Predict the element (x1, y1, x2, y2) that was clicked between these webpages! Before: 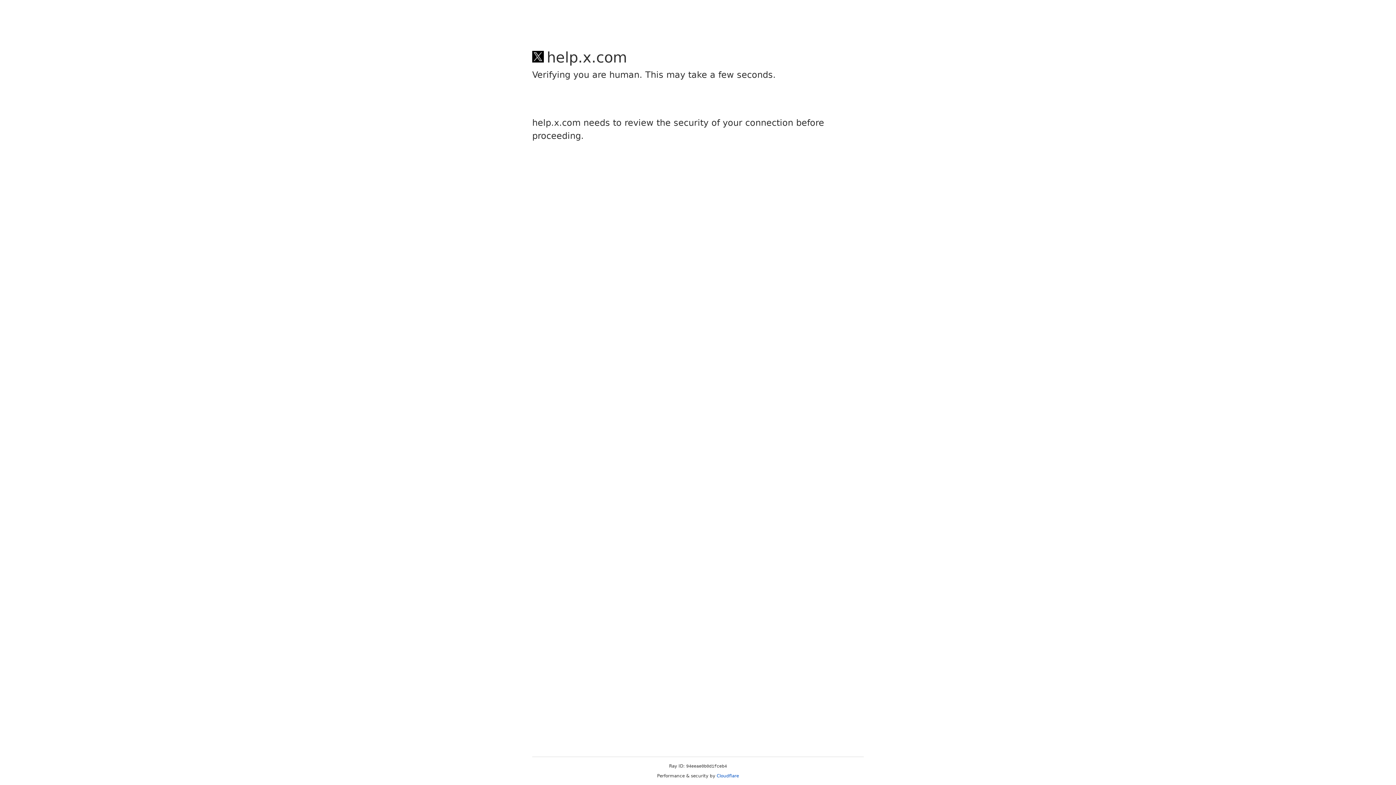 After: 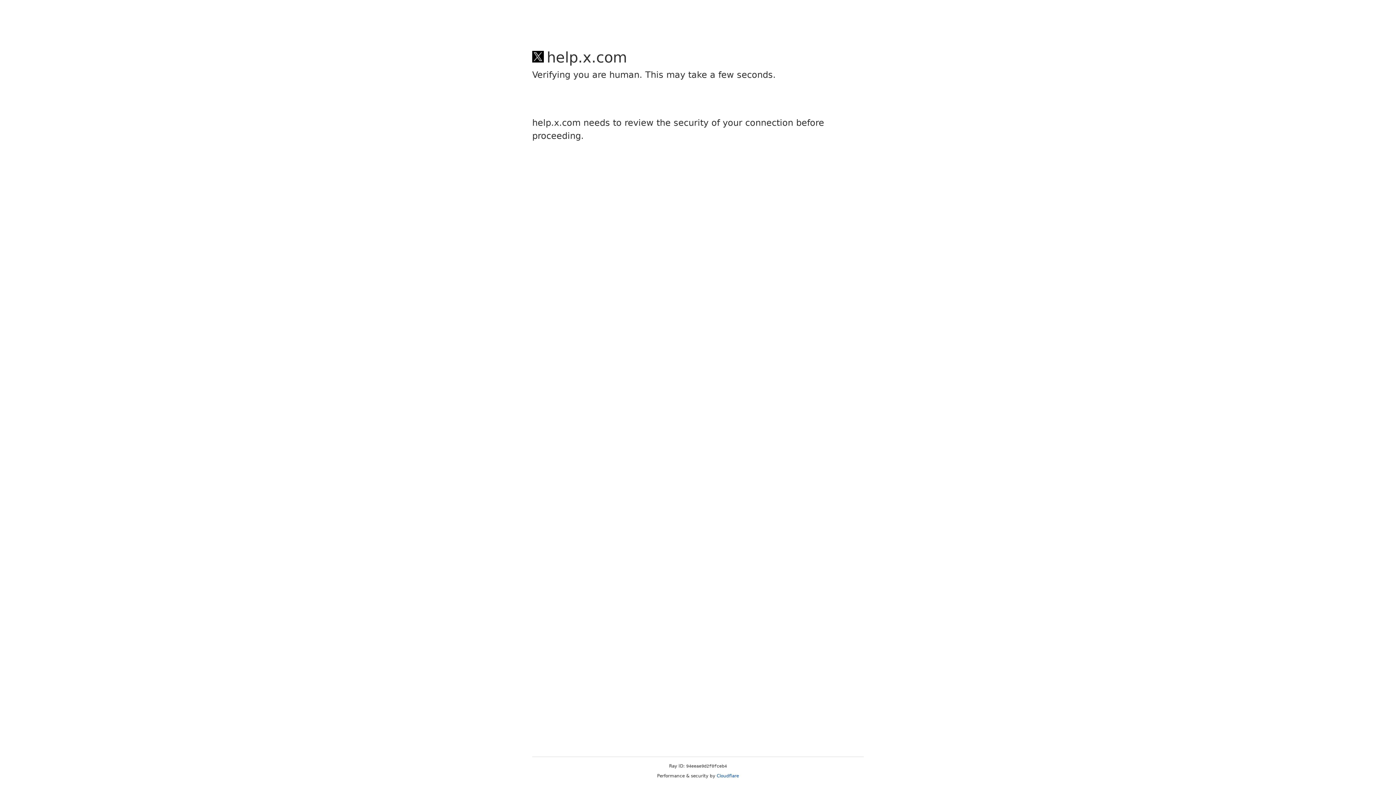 Action: label: Cloudflare bbox: (716, 773, 739, 778)